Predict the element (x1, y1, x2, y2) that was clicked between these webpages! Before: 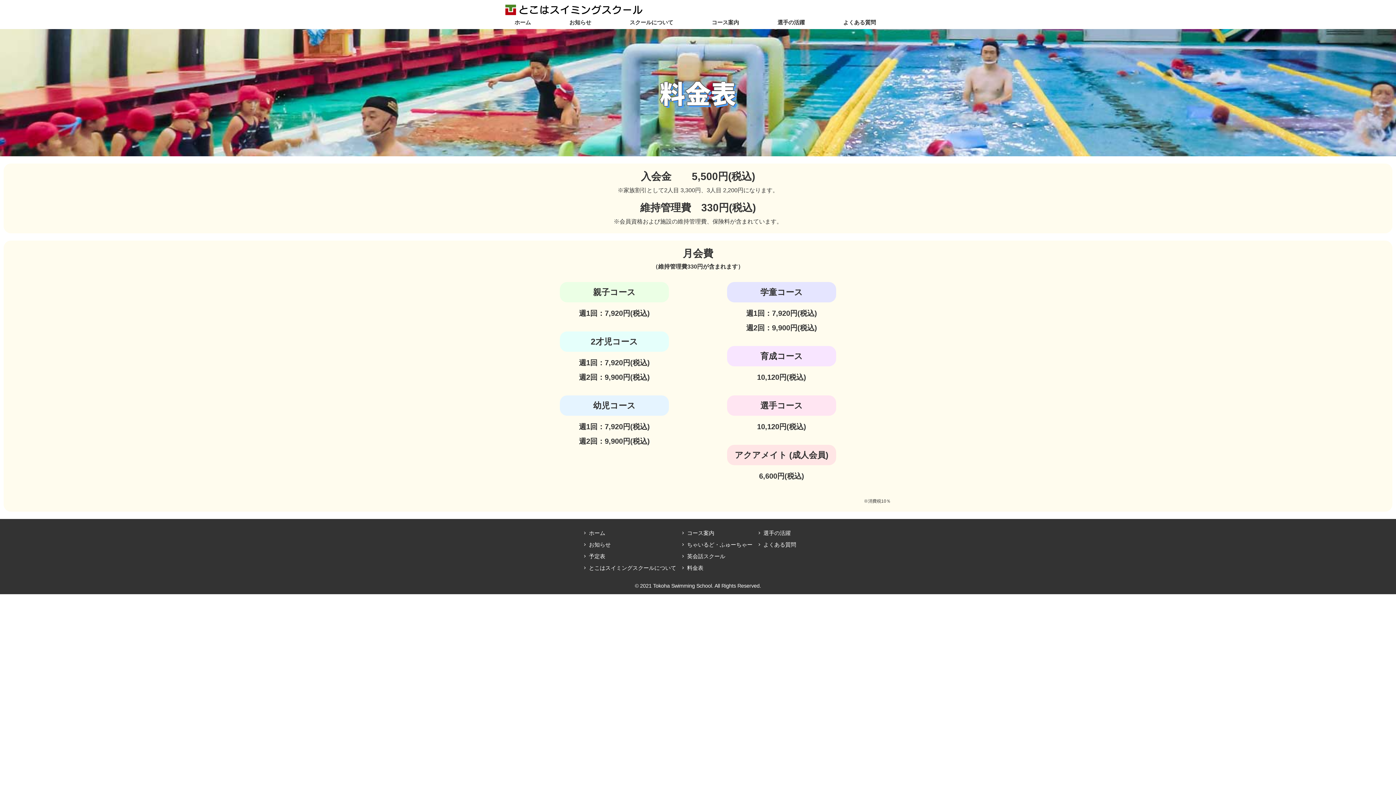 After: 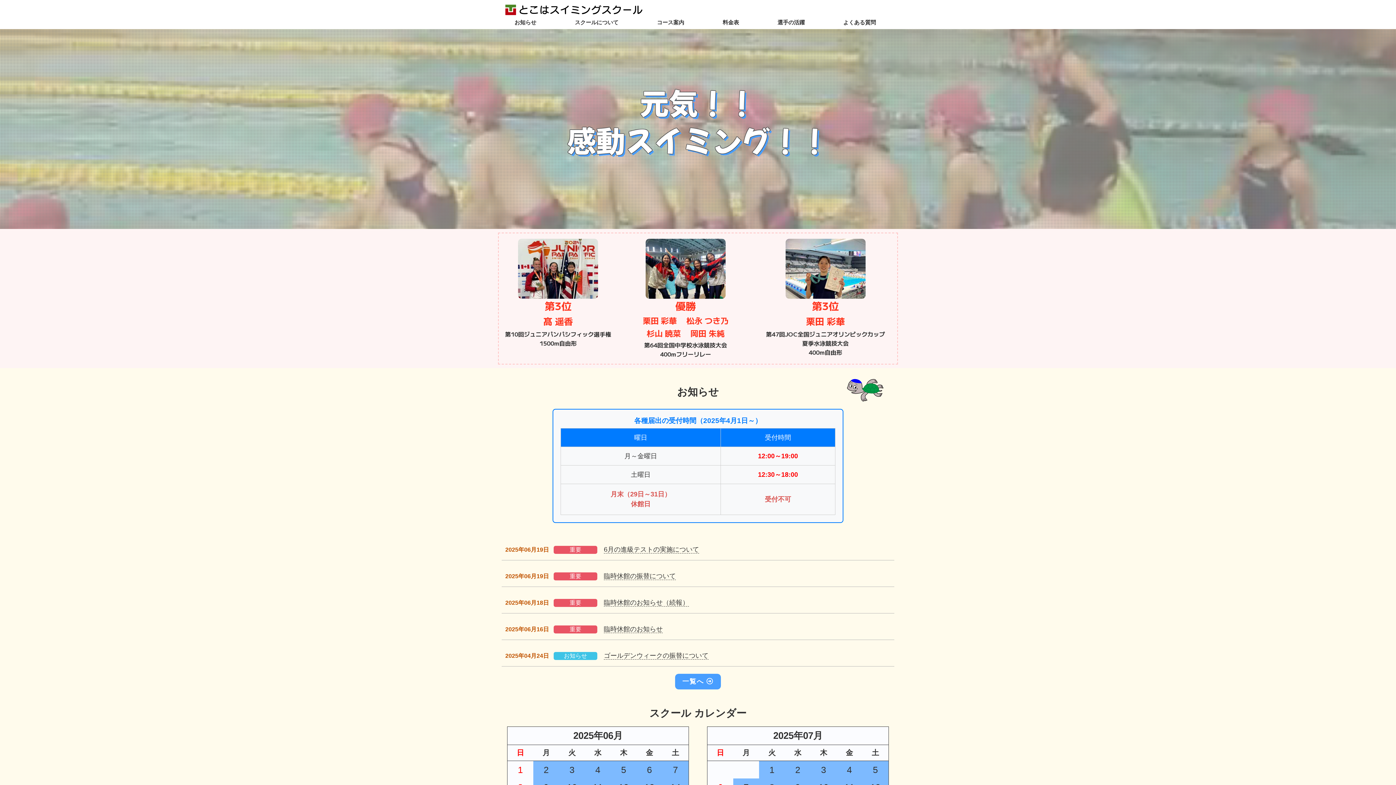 Action: bbox: (589, 530, 605, 536) label: ホーム